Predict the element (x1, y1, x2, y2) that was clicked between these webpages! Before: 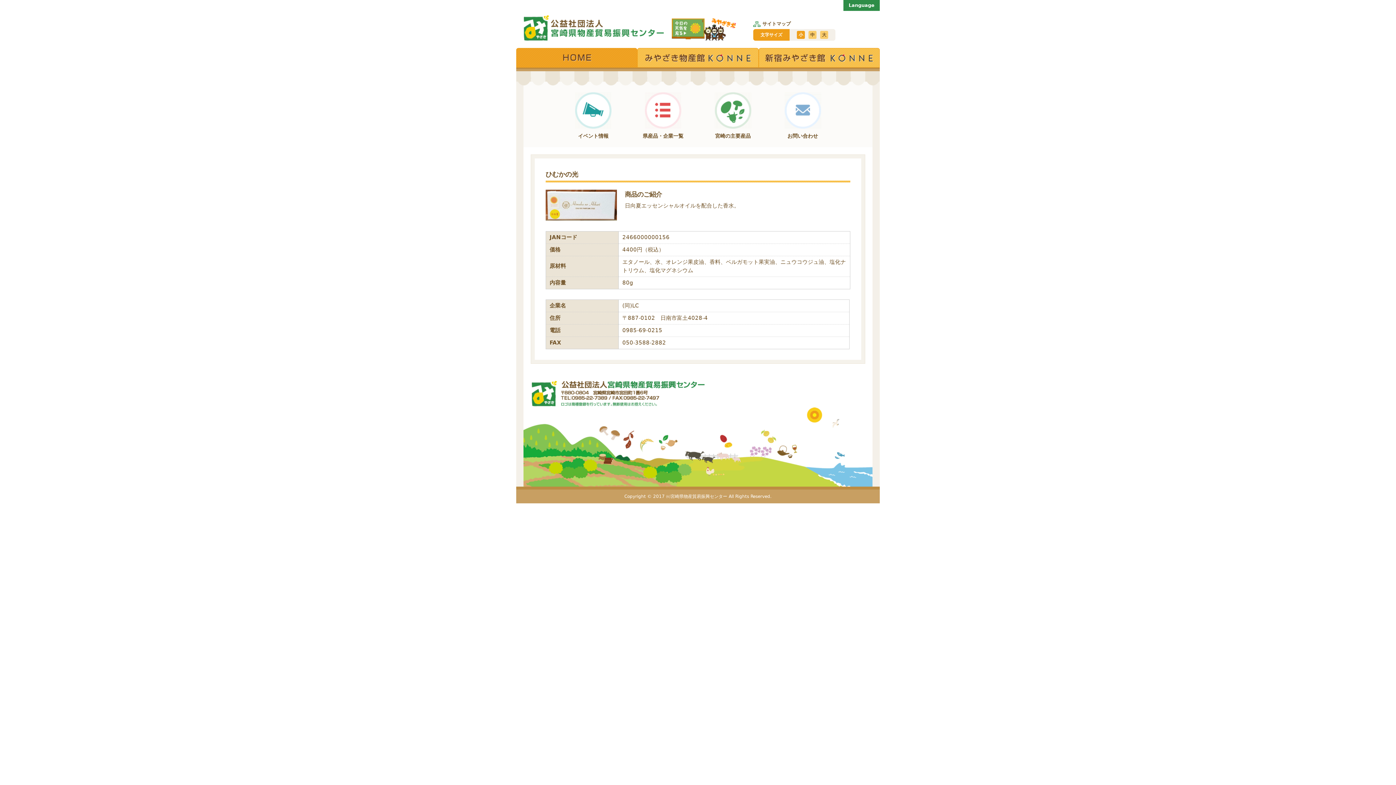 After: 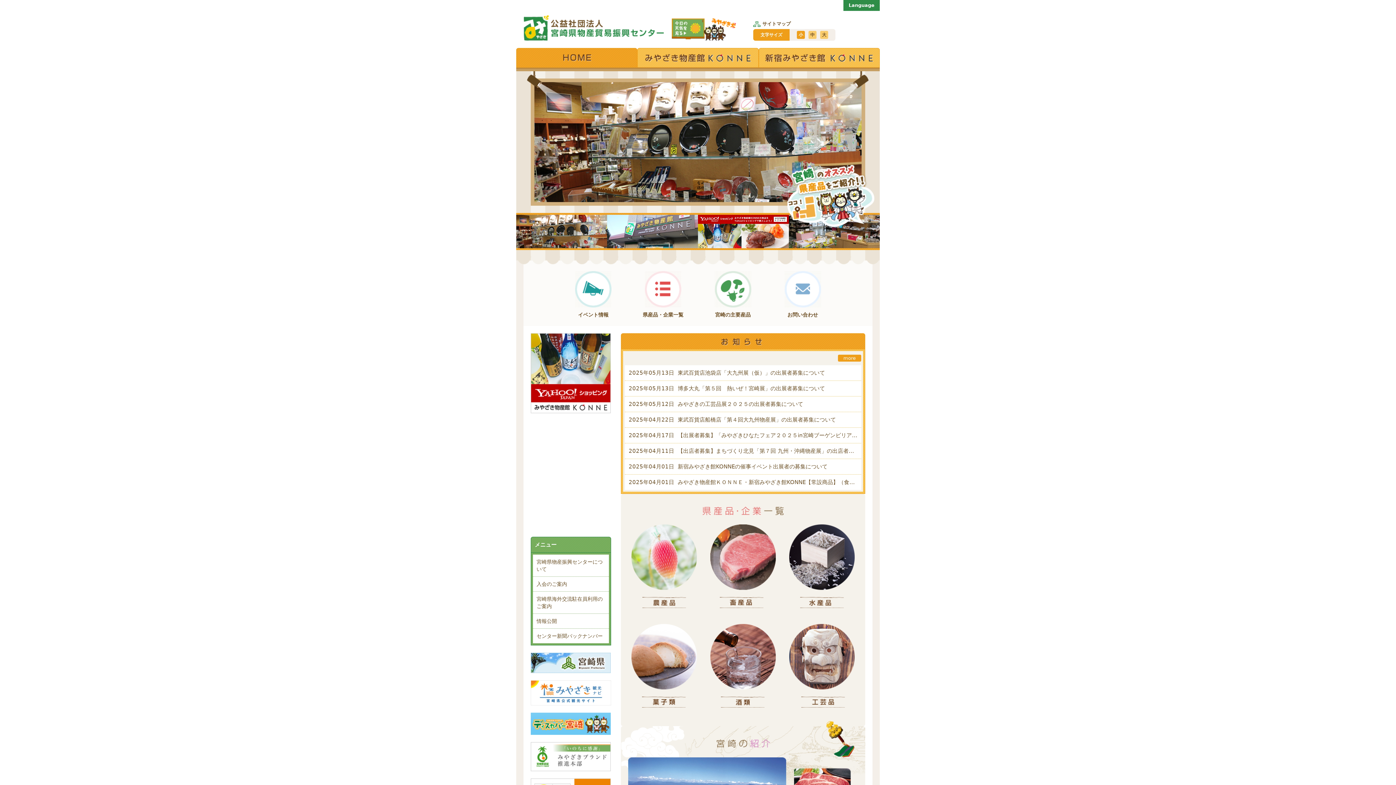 Action: bbox: (516, 48, 637, 67)